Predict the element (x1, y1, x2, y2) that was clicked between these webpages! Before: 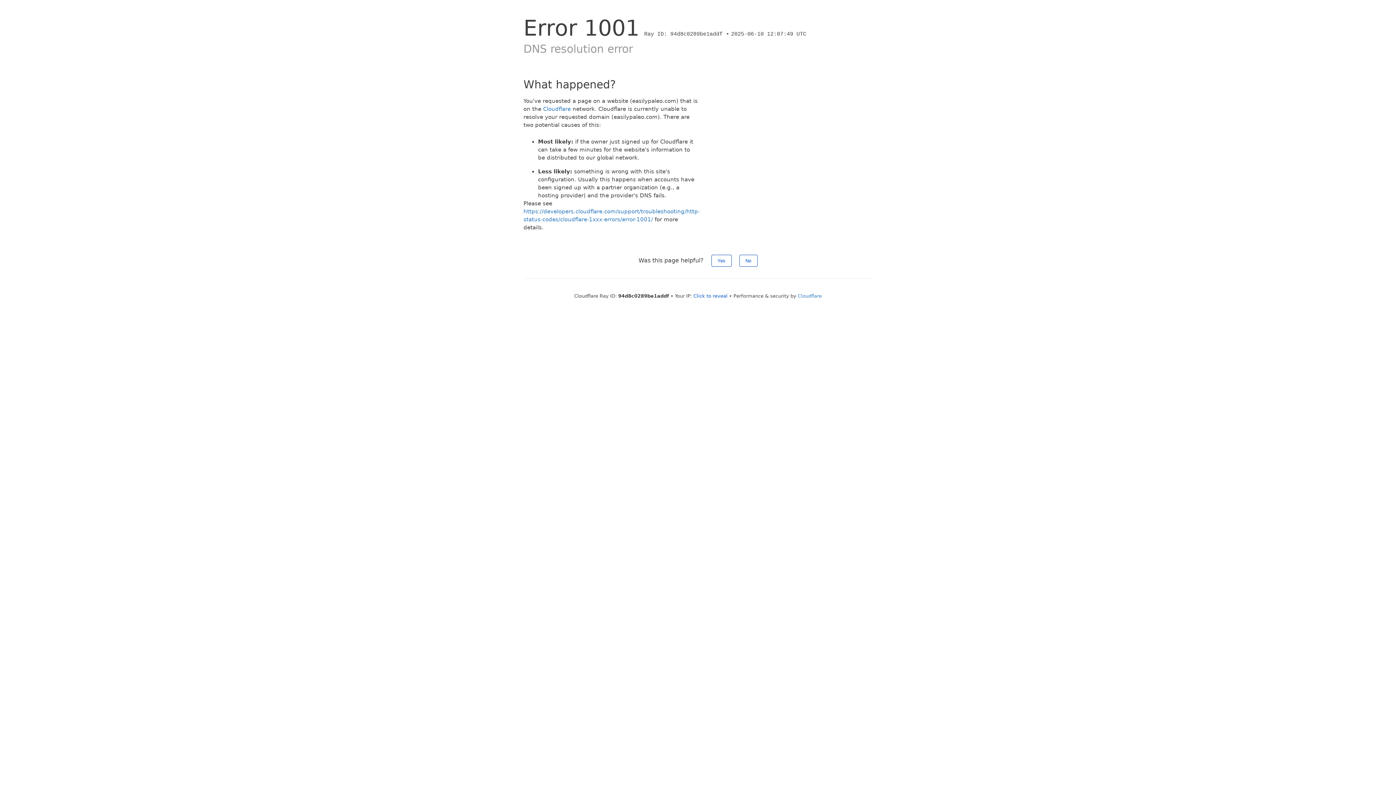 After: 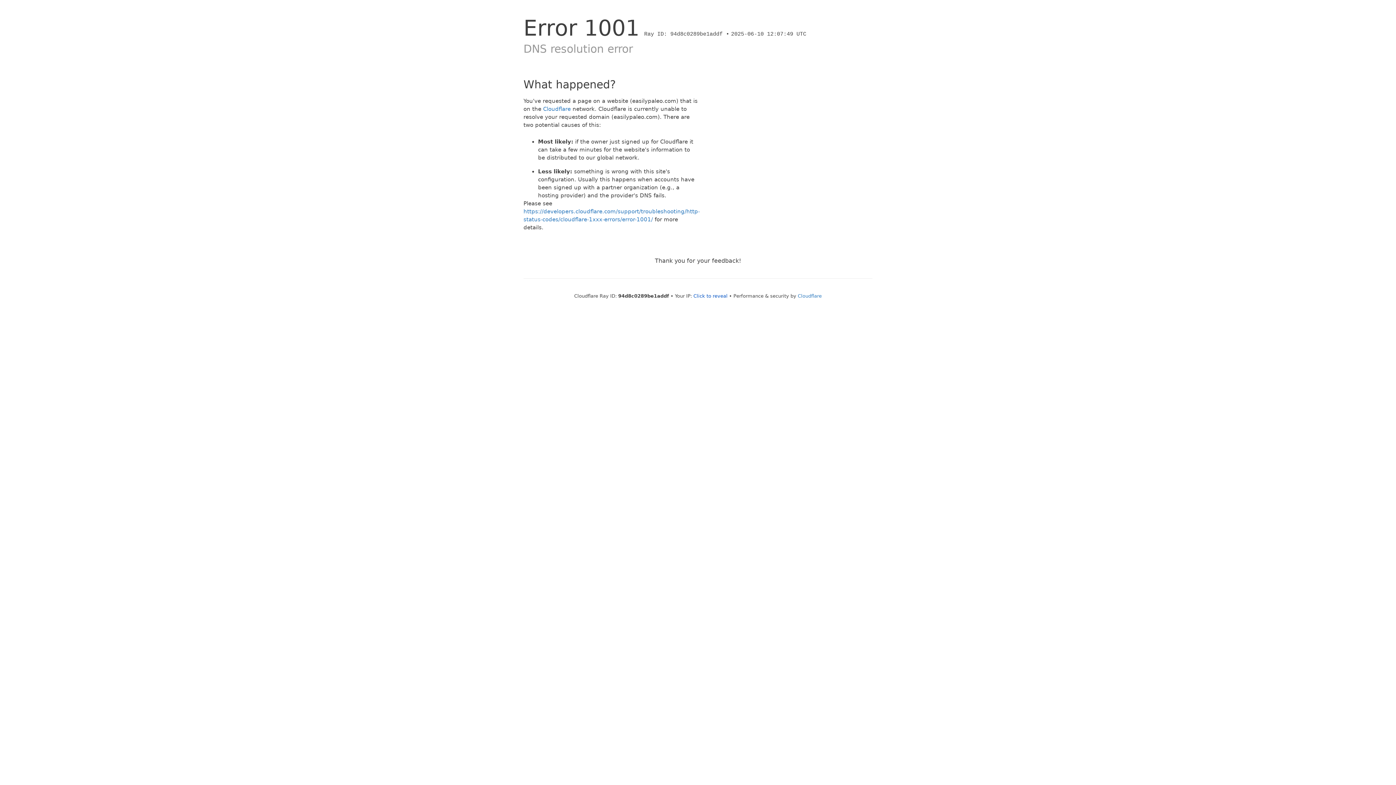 Action: label: No bbox: (739, 254, 757, 266)